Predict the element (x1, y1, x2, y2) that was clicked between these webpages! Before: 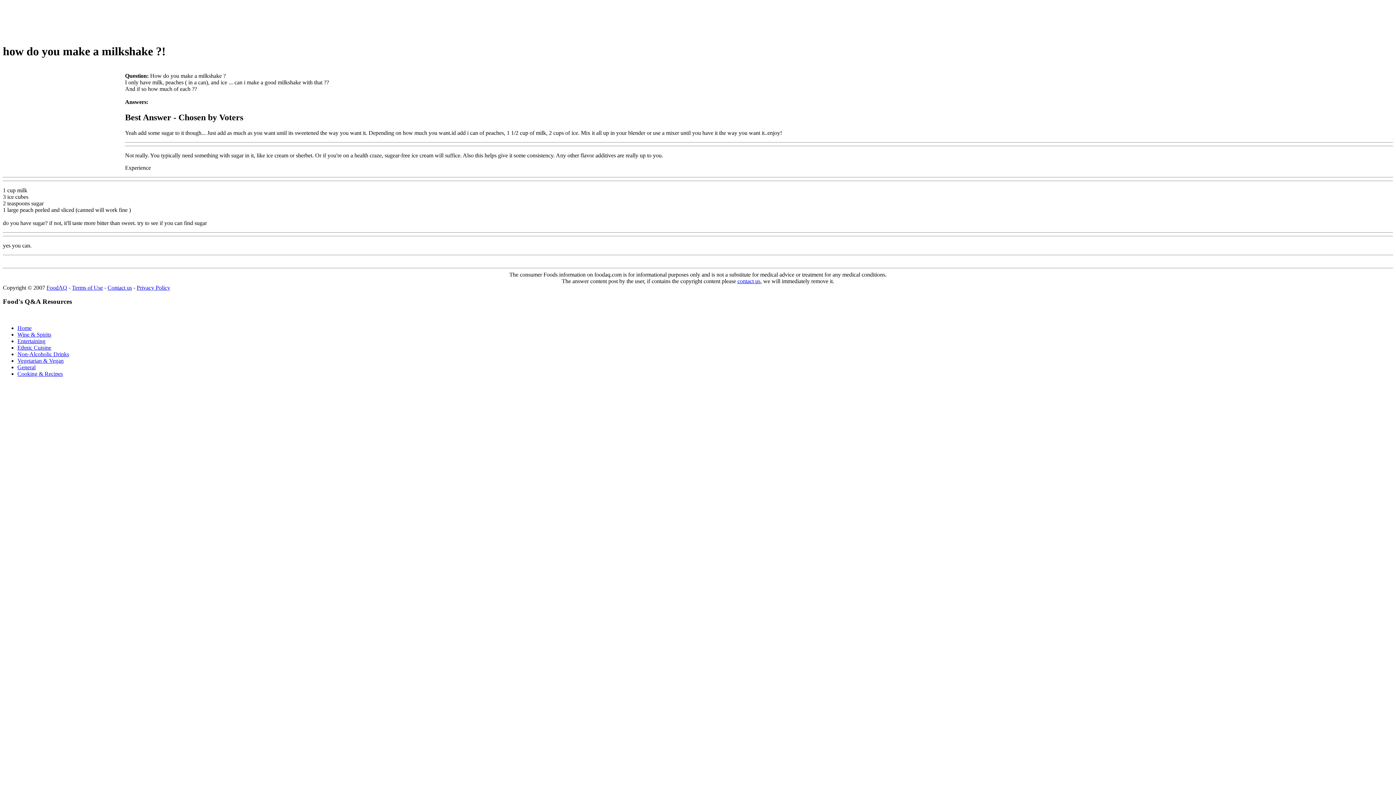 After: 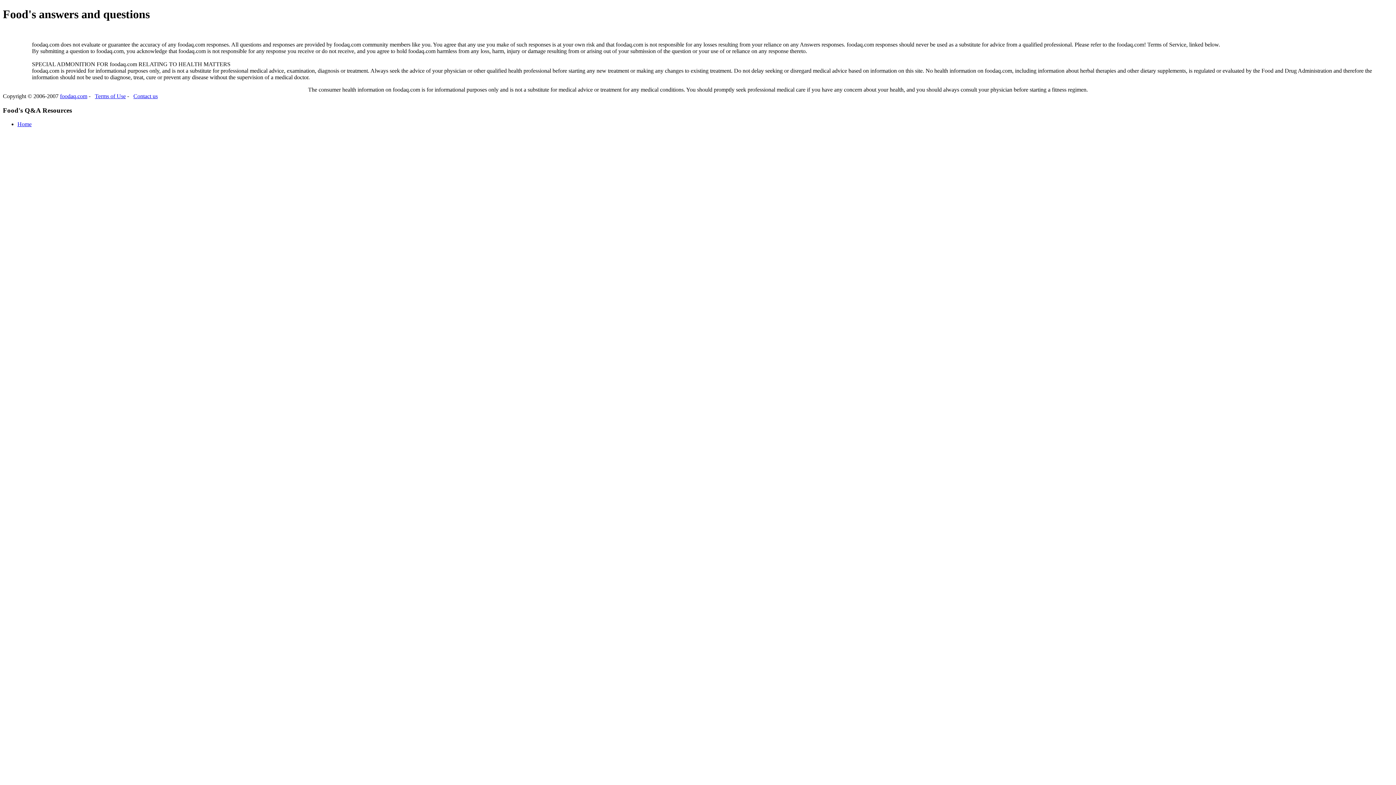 Action: bbox: (72, 284, 102, 290) label: Terms of Use